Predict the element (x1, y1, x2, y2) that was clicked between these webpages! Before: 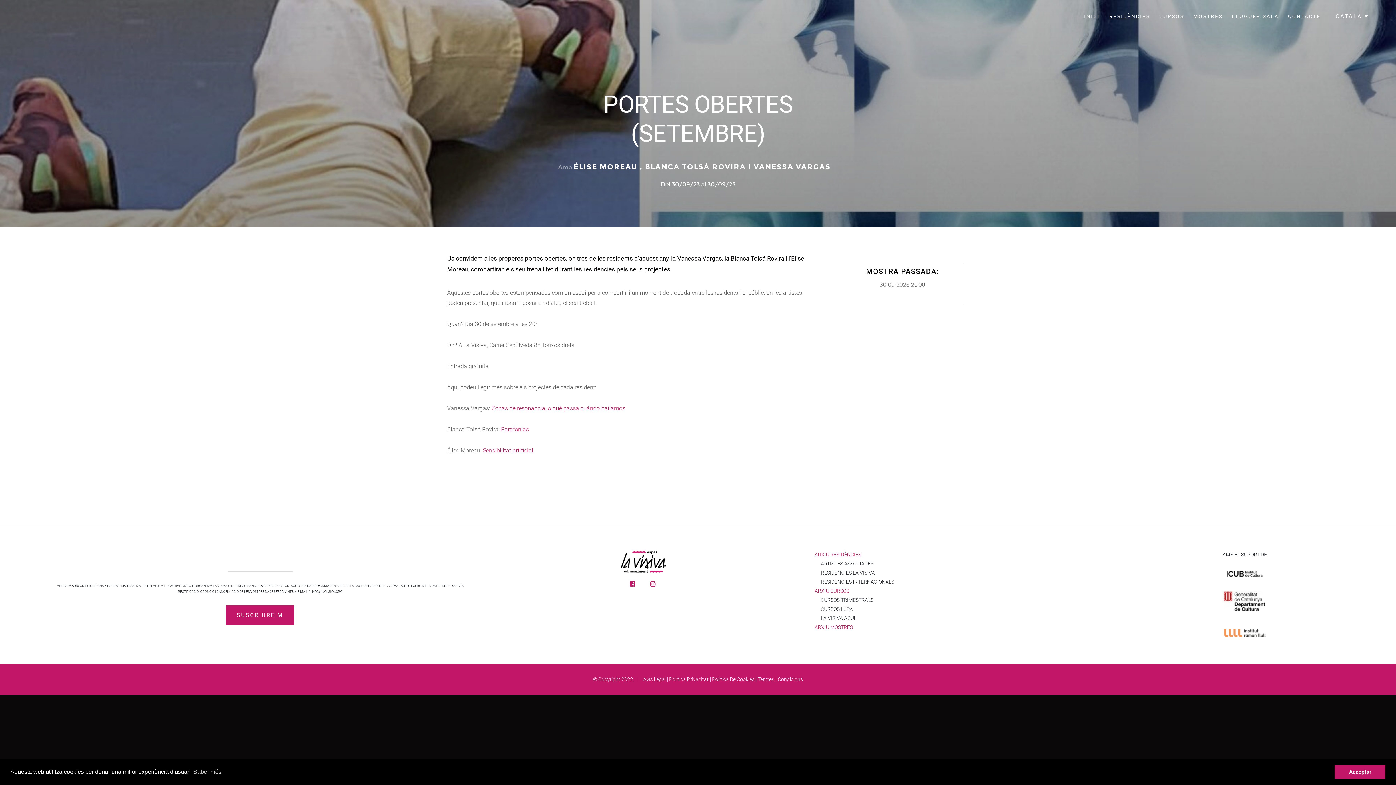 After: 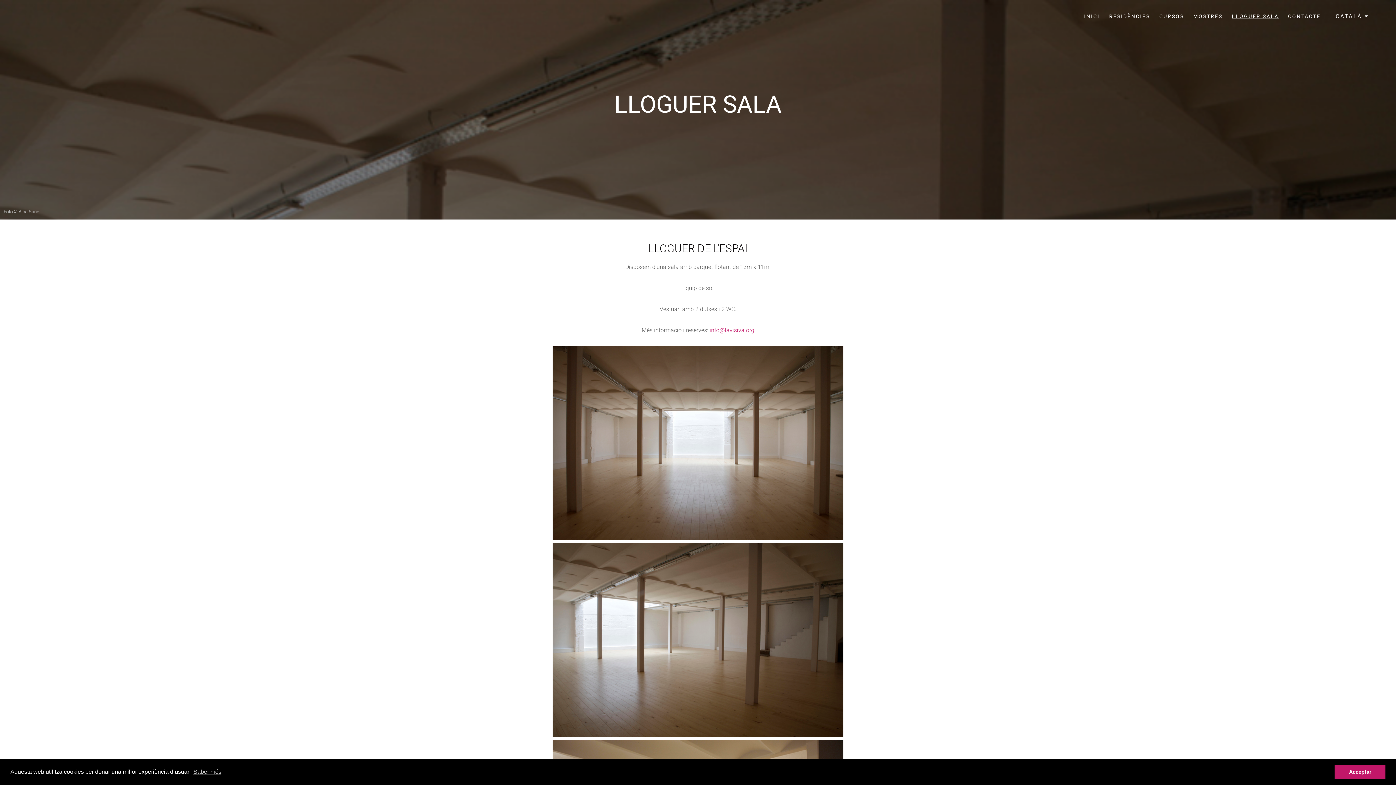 Action: label: LLOGUER SALA bbox: (1232, 3, 1279, 29)